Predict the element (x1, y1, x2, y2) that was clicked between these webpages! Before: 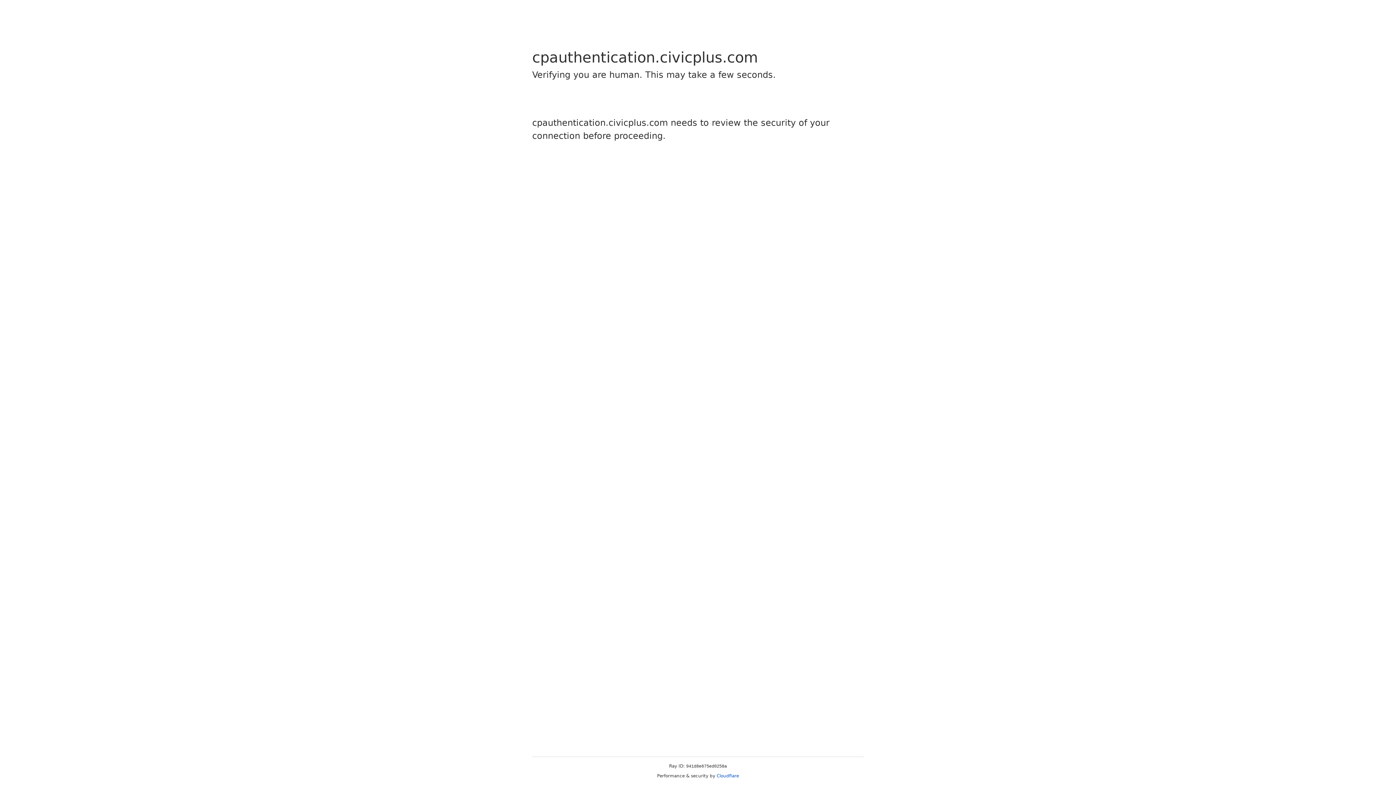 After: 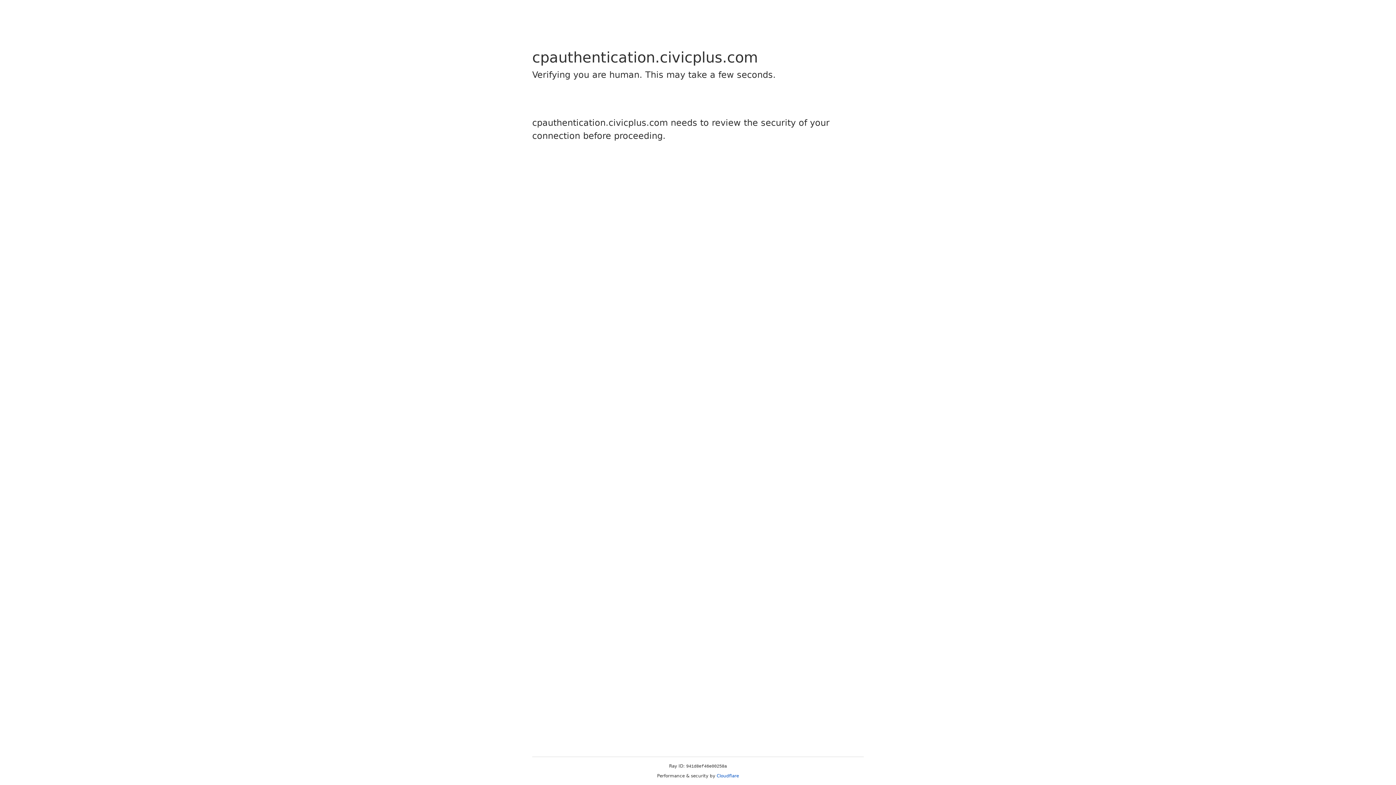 Action: label: Cloudflare bbox: (716, 773, 739, 778)